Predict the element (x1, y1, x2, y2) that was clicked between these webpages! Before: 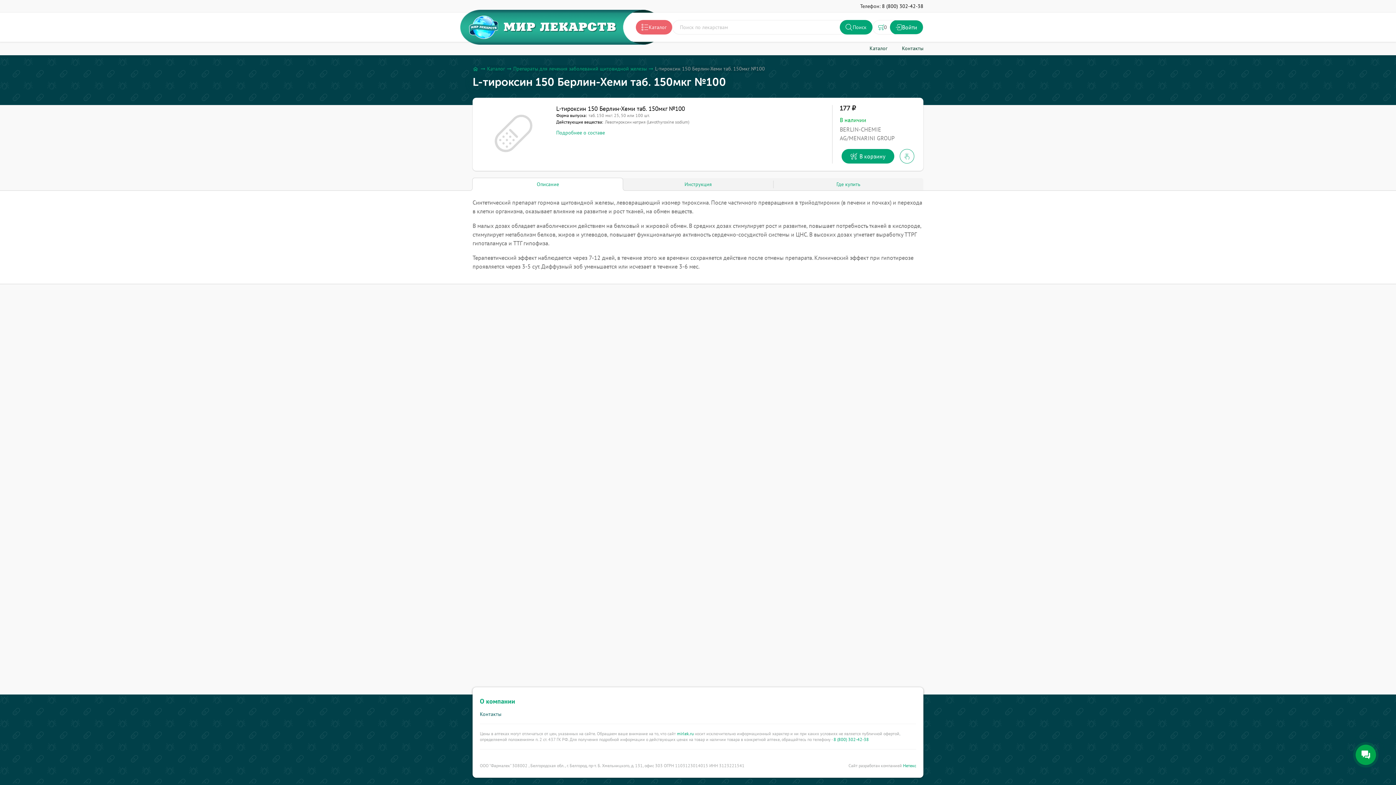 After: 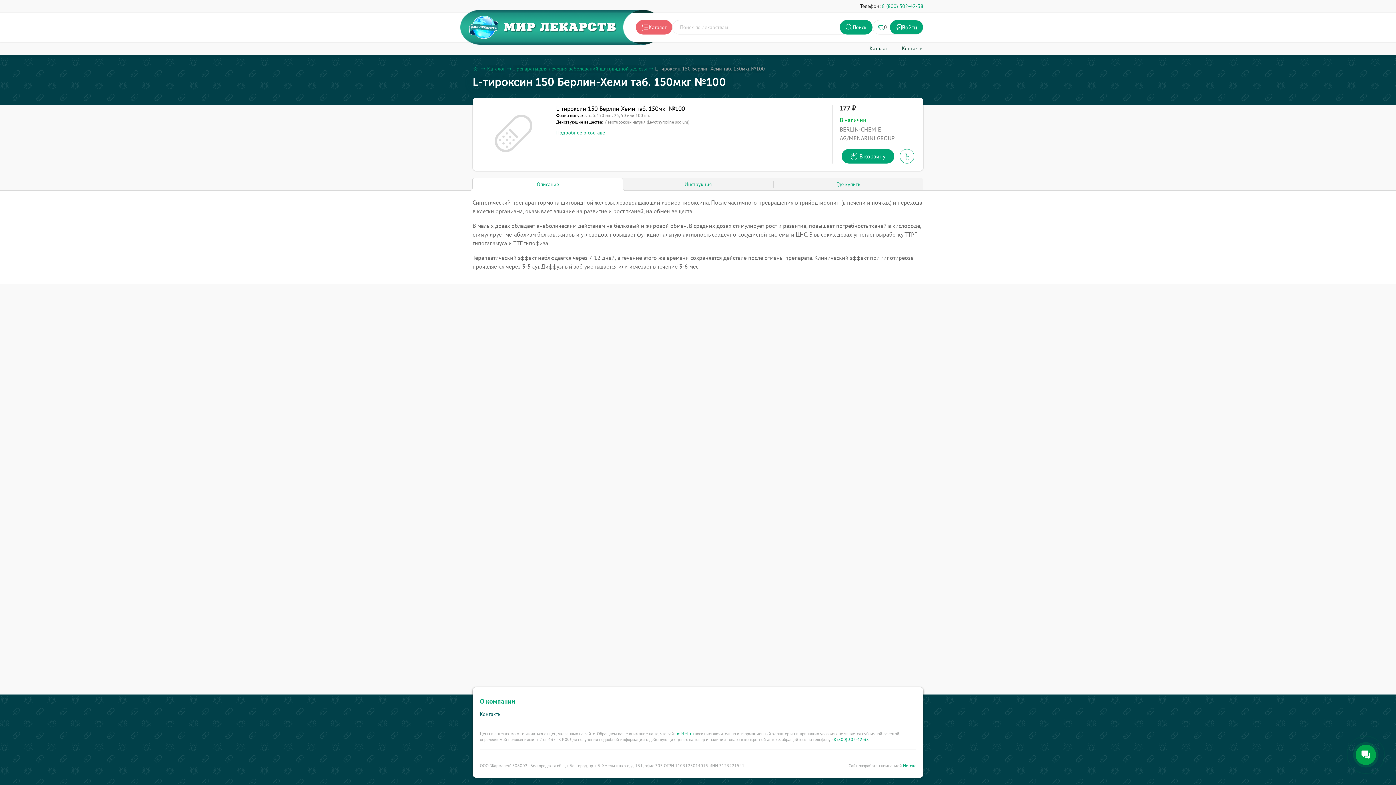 Action: bbox: (882, 2, 923, 9) label: 8 (800) 302-42-38